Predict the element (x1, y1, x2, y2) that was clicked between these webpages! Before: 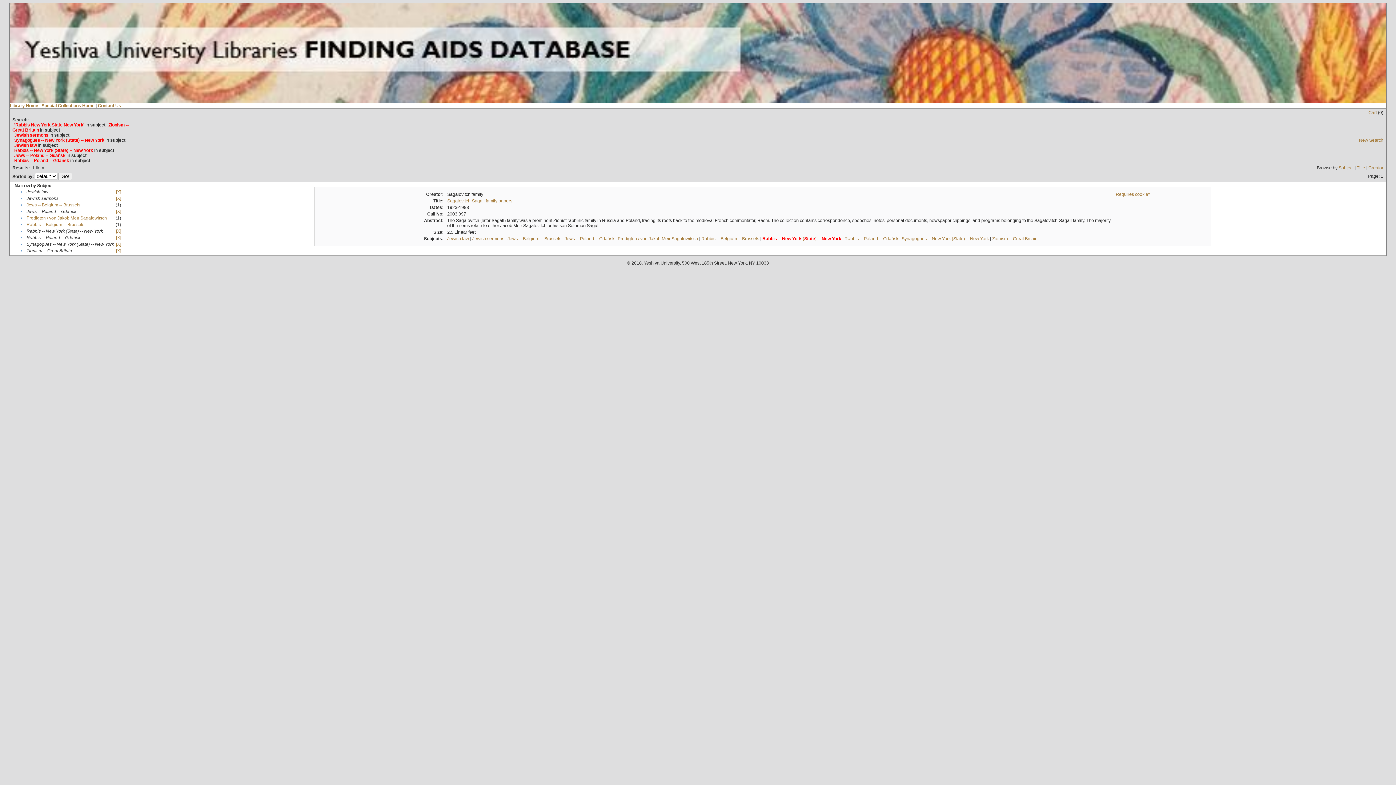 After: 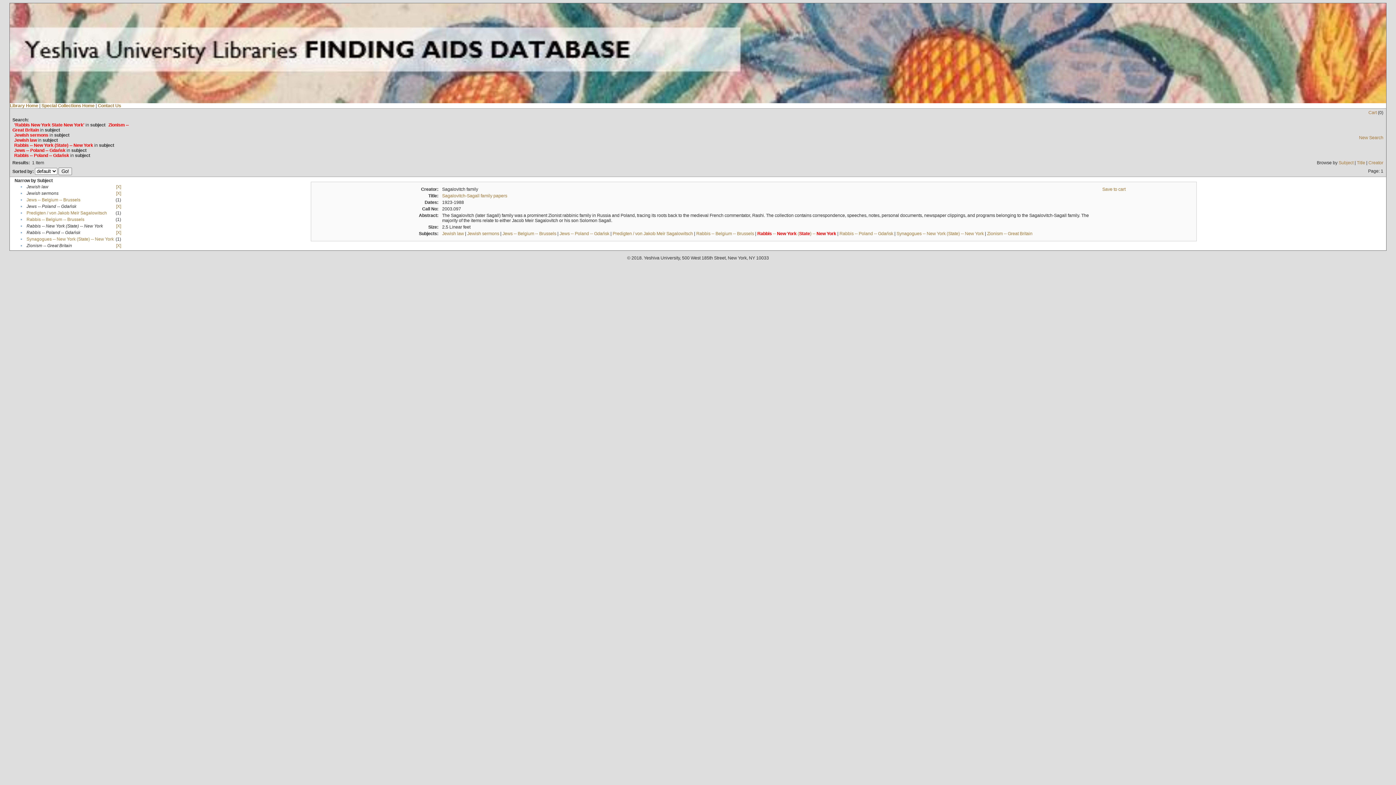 Action: bbox: (116, 241, 121, 246) label: [X]